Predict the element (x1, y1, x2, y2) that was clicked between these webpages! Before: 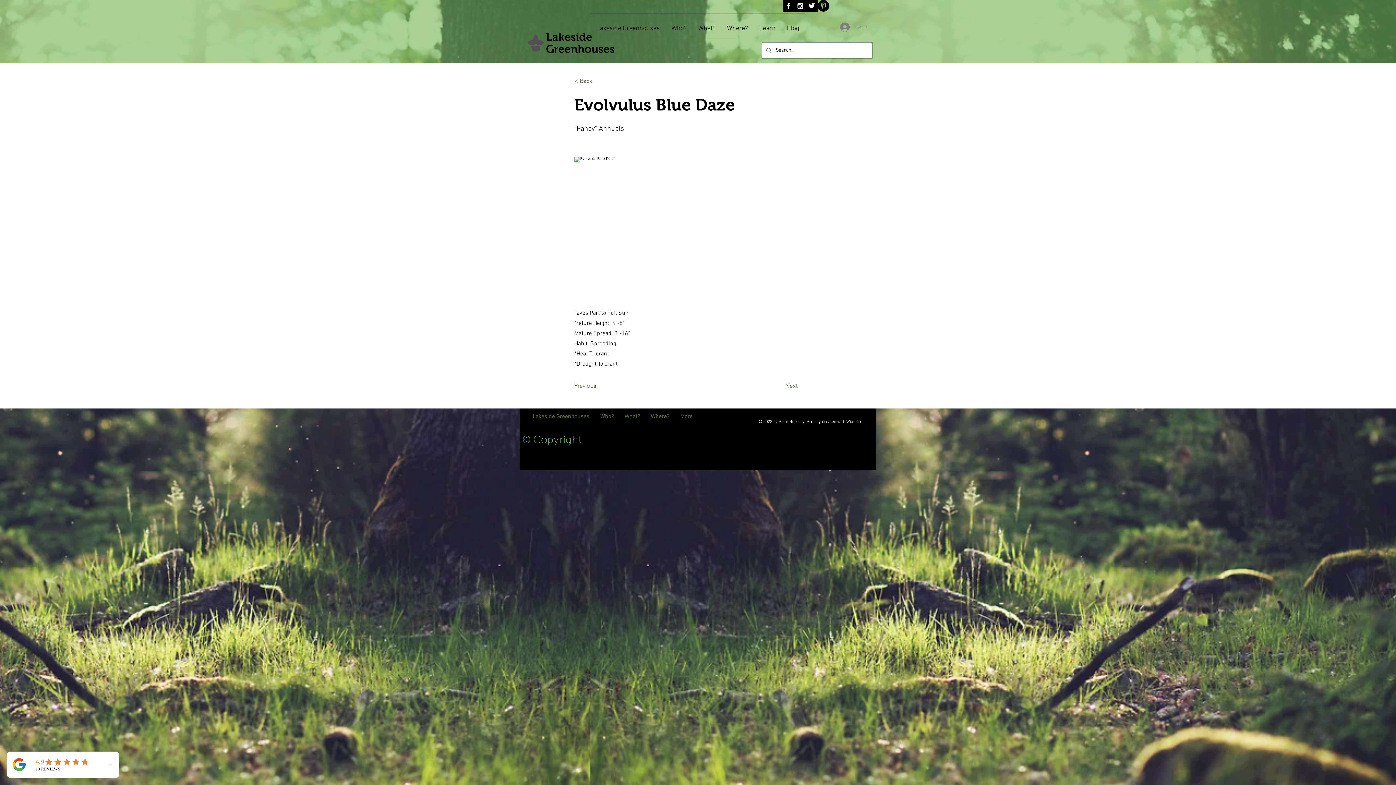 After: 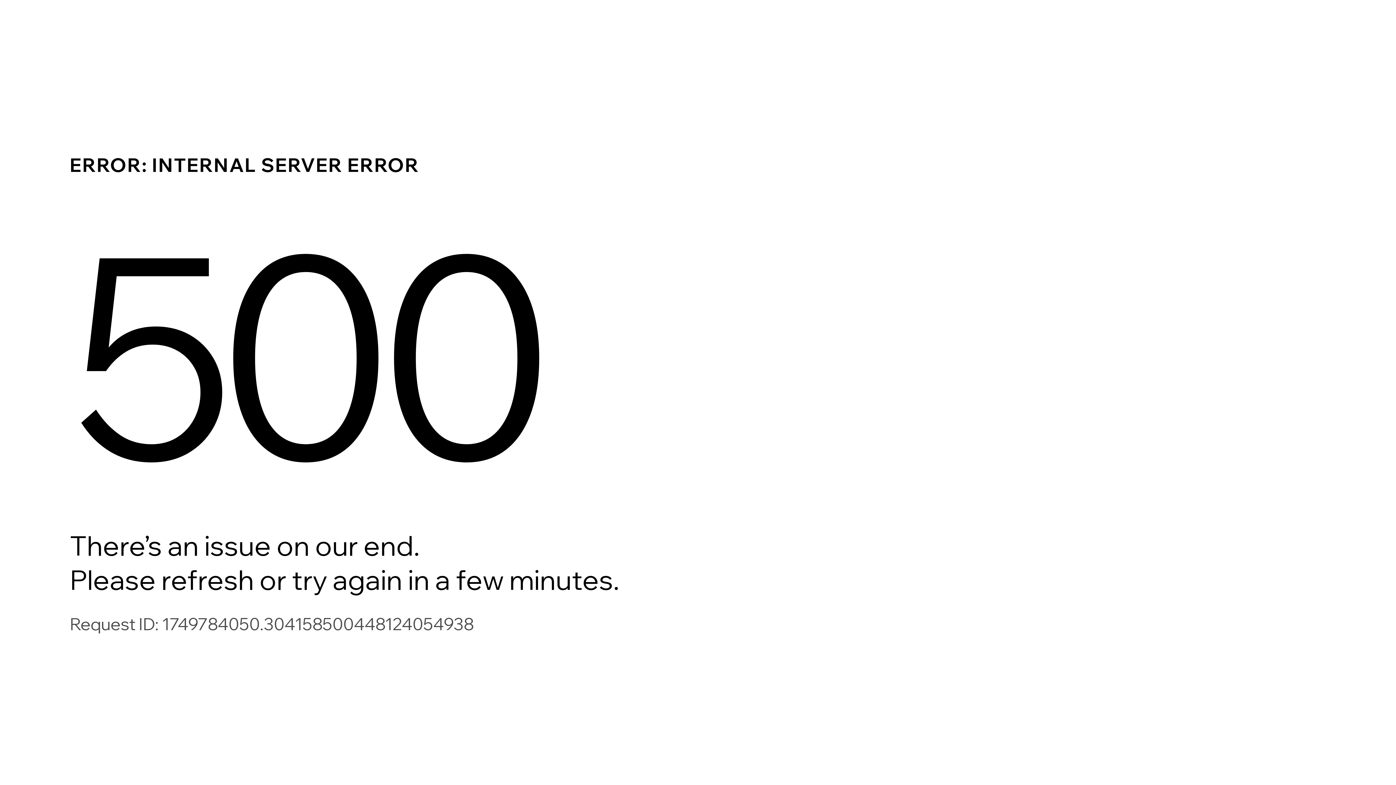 Action: bbox: (574, 73, 622, 88) label: < Back